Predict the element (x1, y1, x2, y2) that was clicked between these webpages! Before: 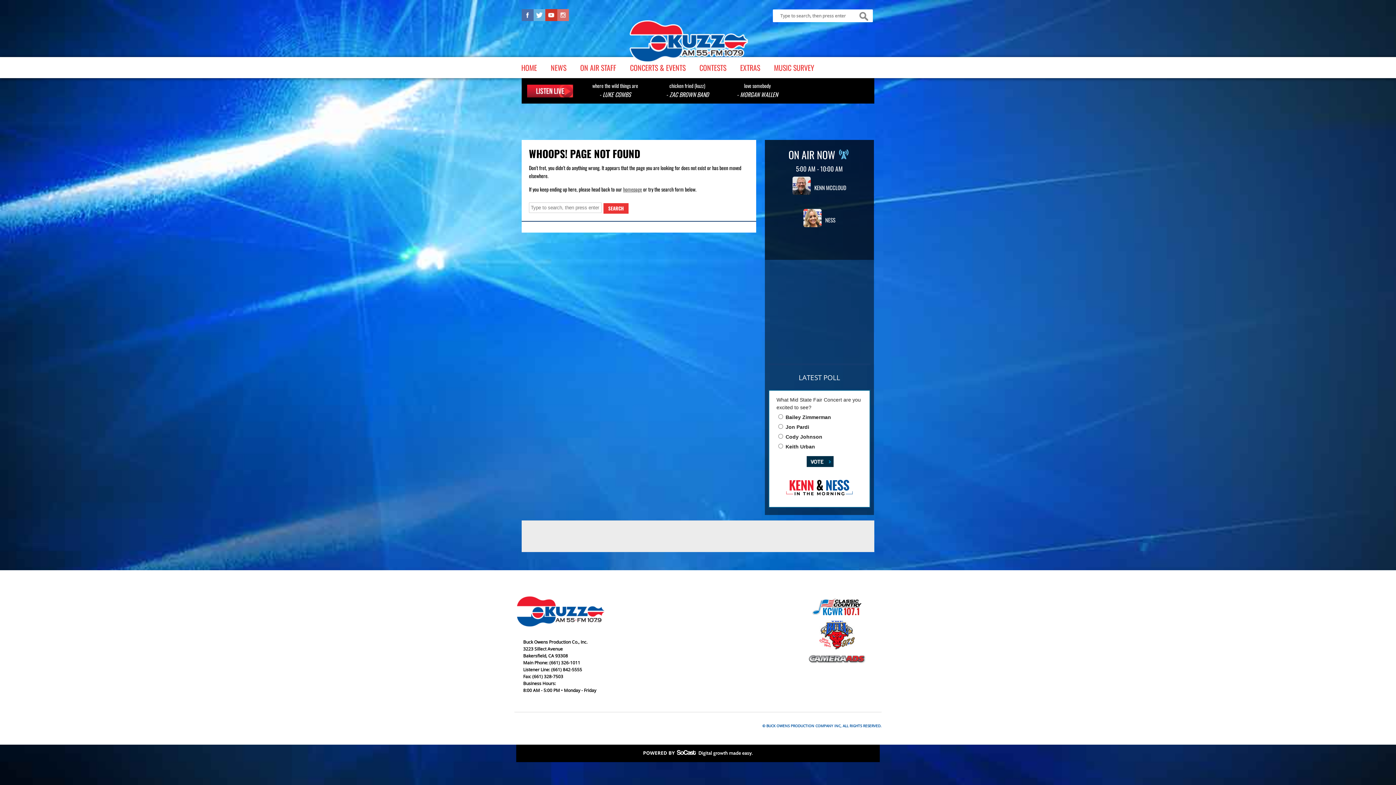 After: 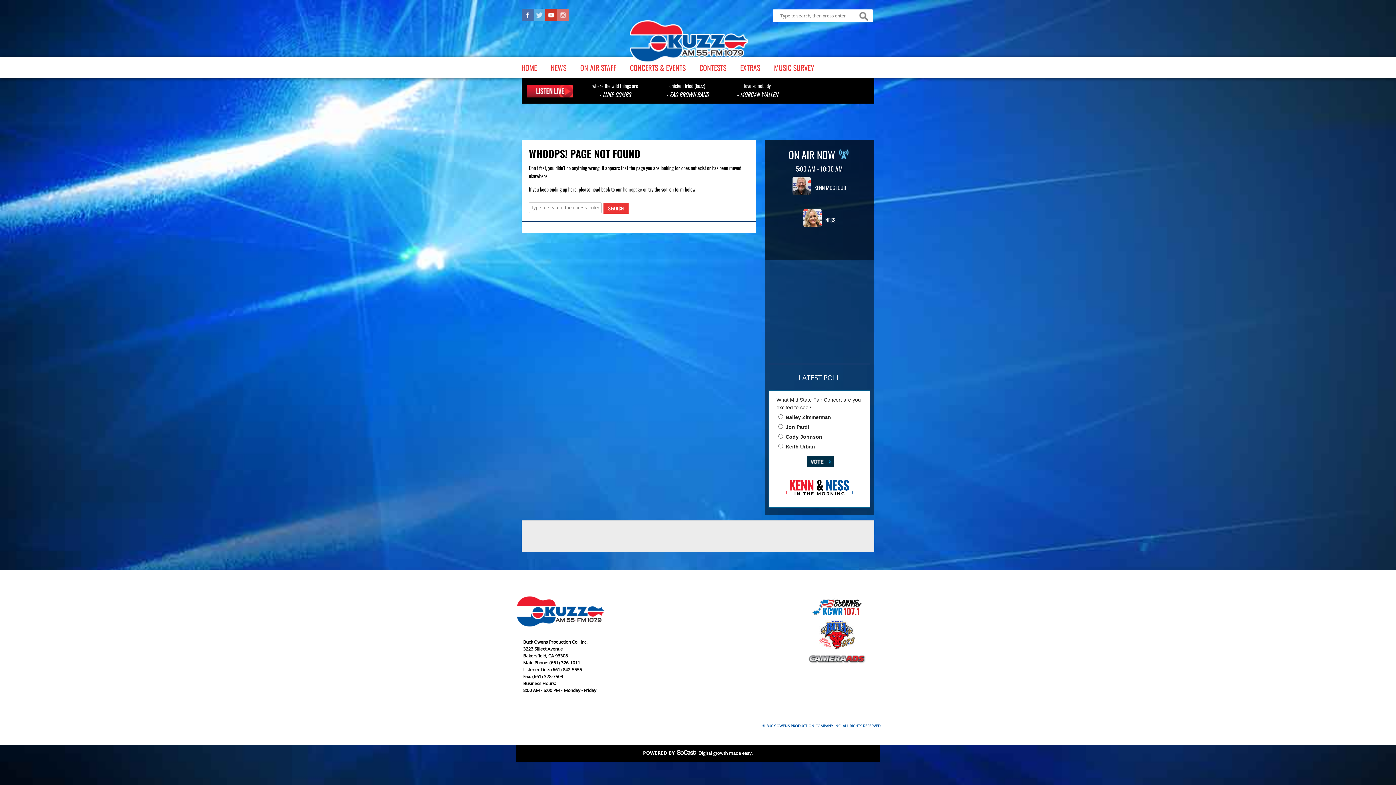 Action: bbox: (533, 16, 545, 22)